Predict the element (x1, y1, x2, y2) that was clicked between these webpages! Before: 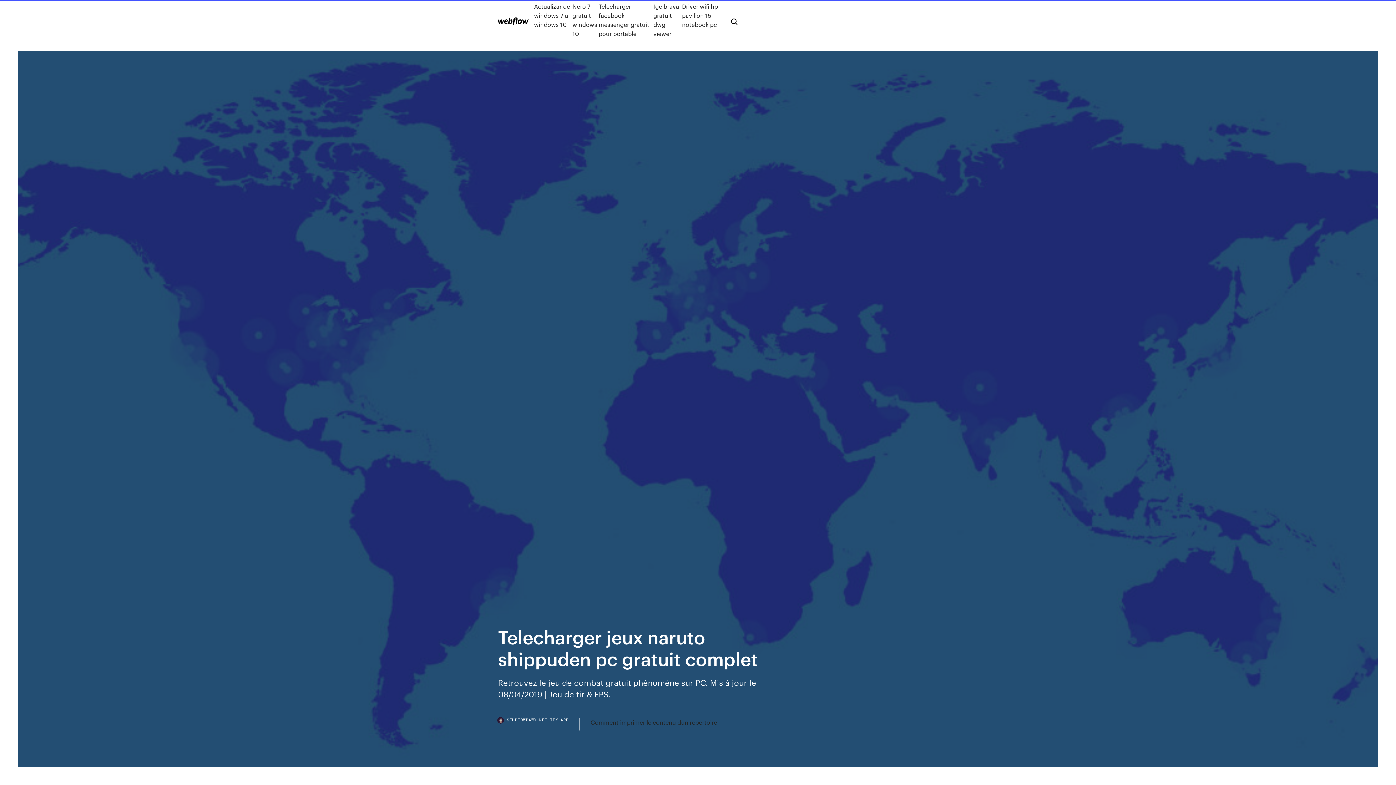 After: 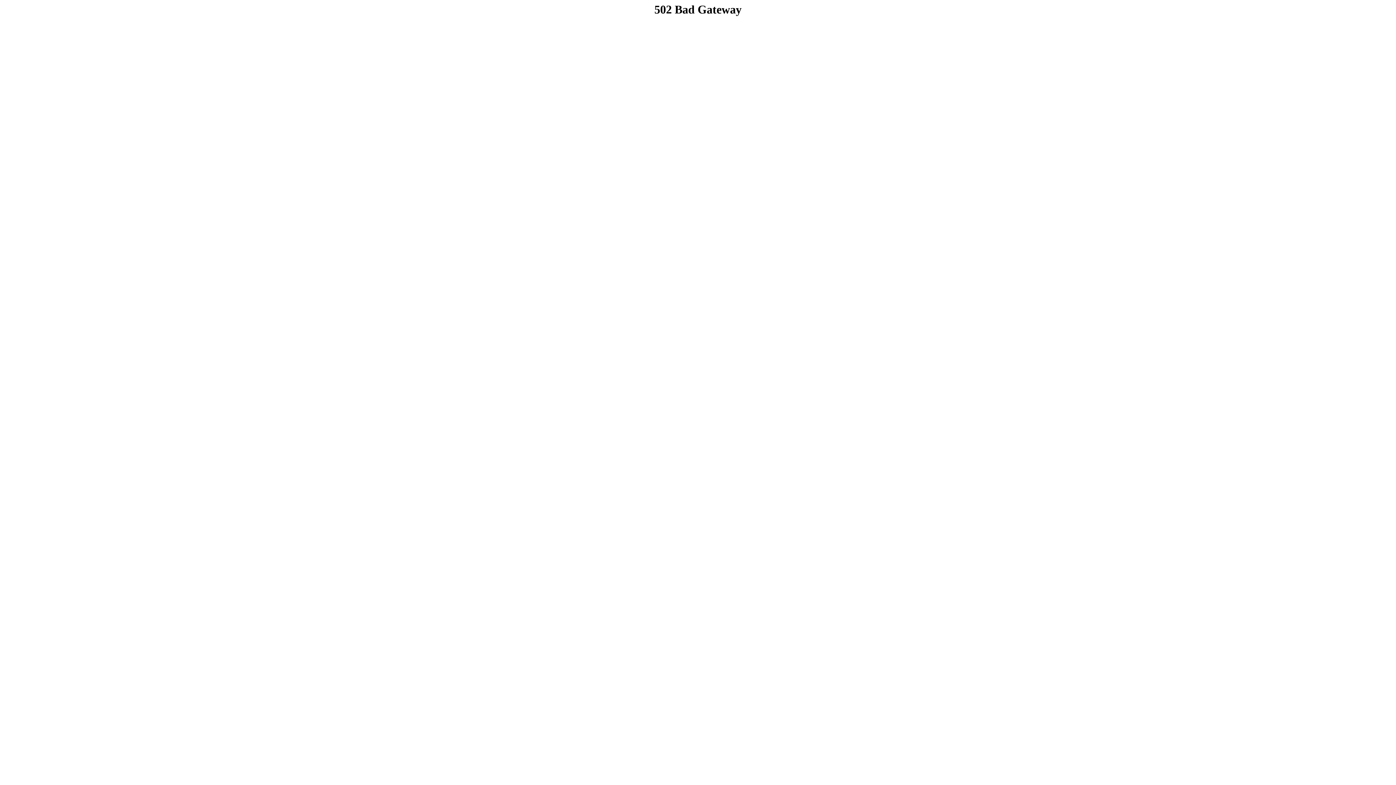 Action: bbox: (653, 1, 682, 38) label: Igc brava gratuit dwg viewer